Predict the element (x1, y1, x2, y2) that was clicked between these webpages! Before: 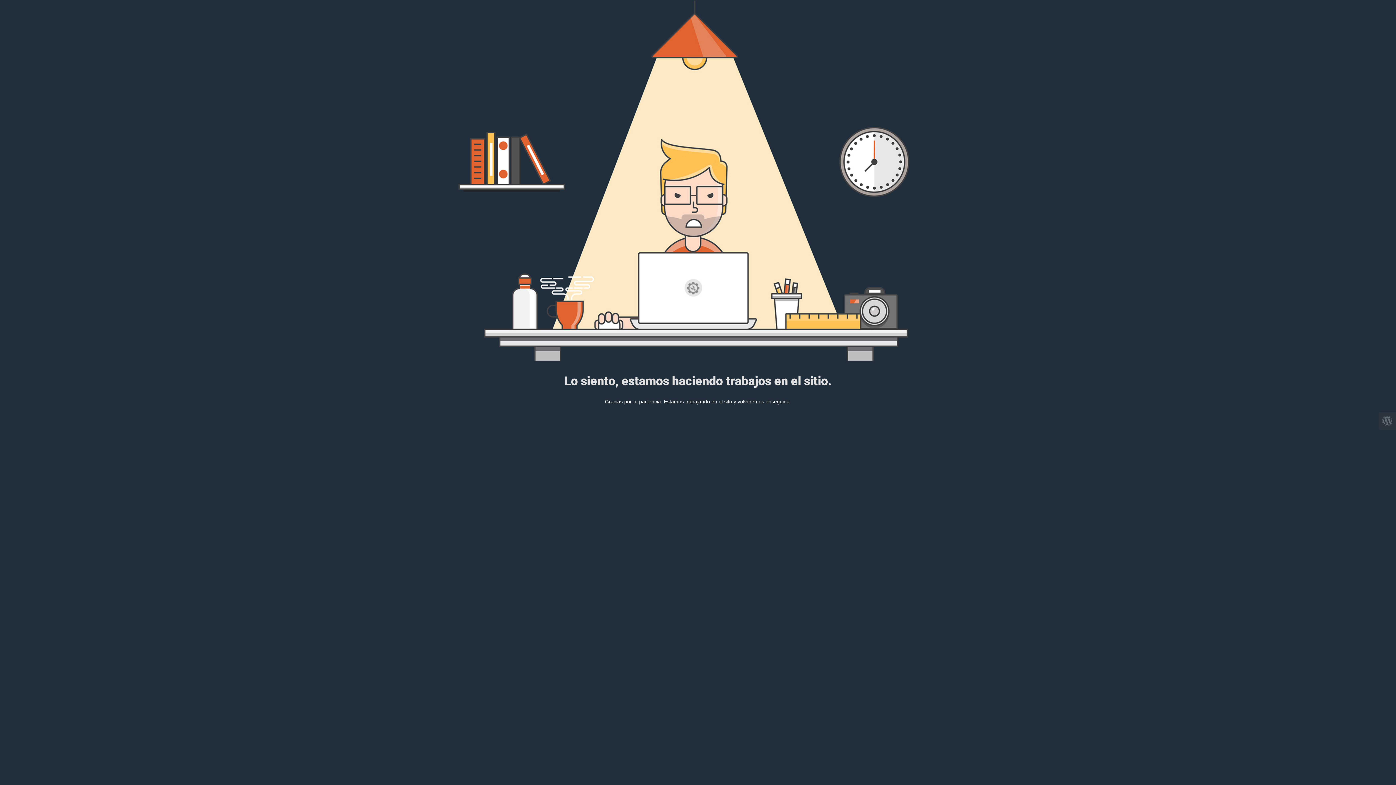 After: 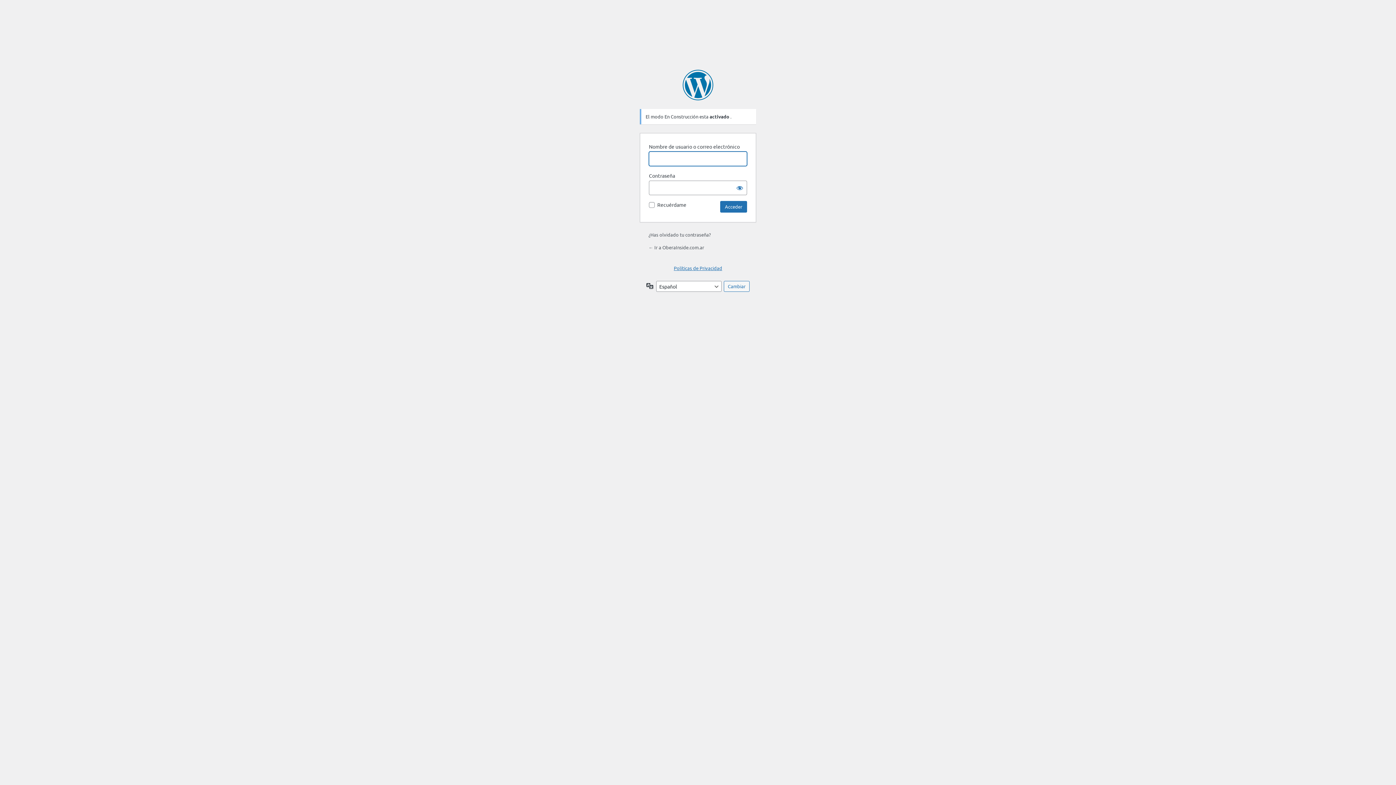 Action: bbox: (1378, 412, 1396, 429)